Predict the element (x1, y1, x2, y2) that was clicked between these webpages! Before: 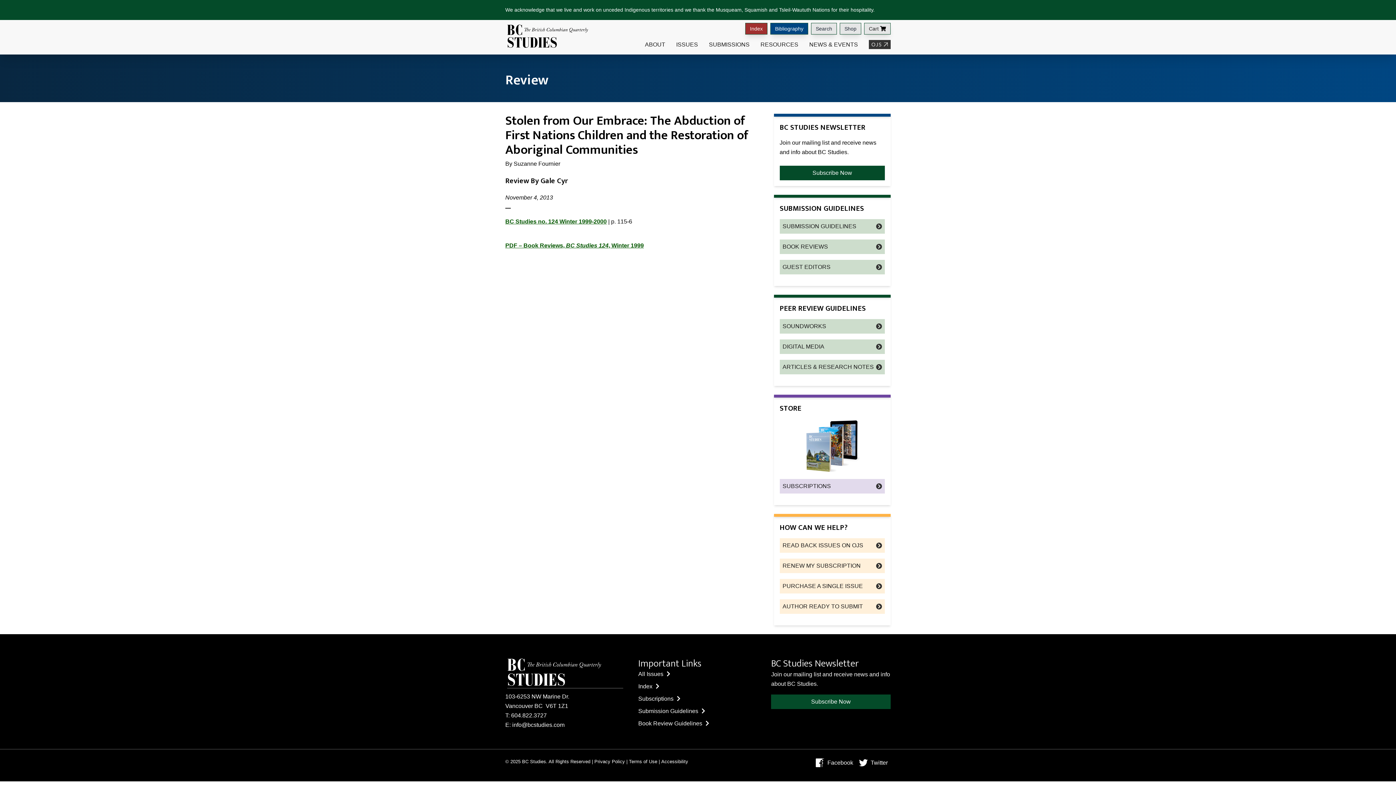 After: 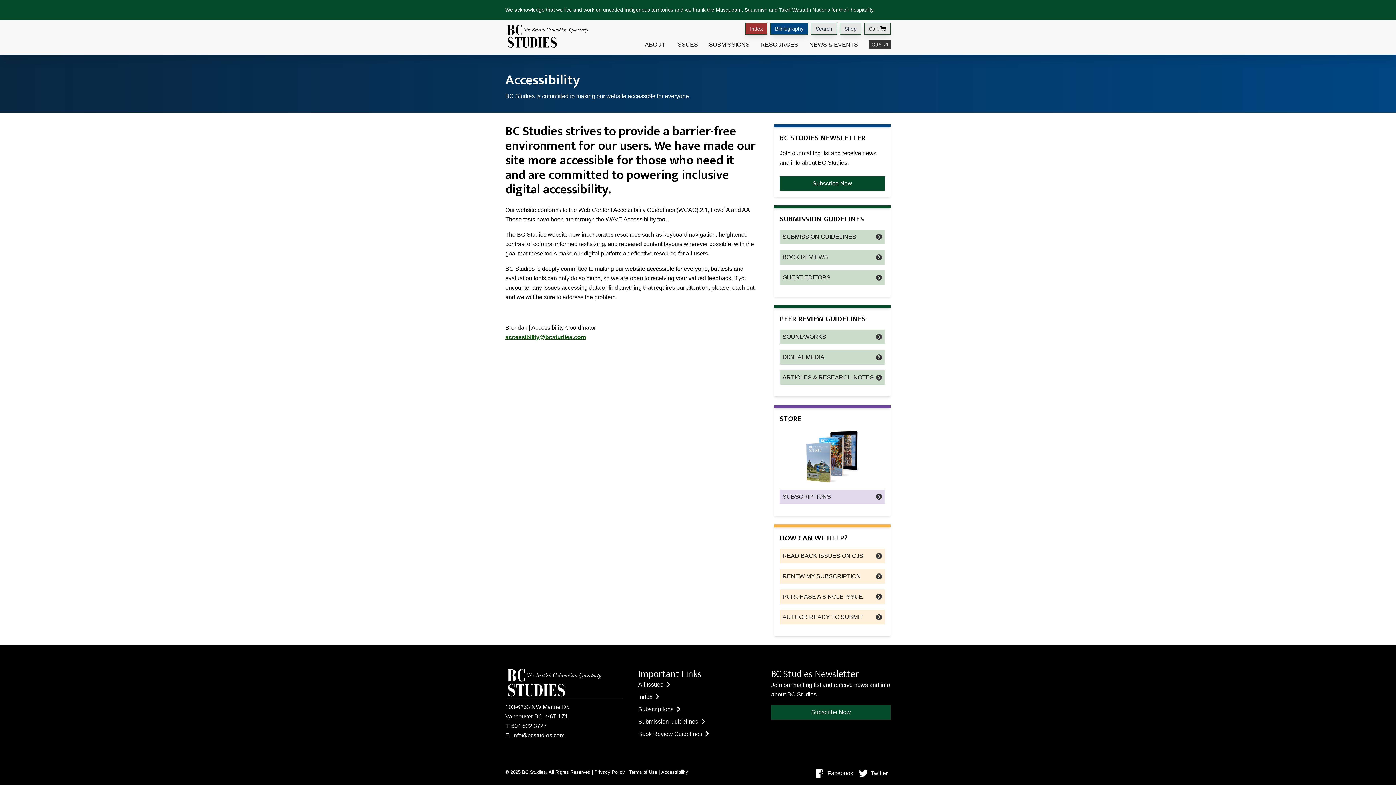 Action: label: Accessibility bbox: (661, 758, 688, 765)